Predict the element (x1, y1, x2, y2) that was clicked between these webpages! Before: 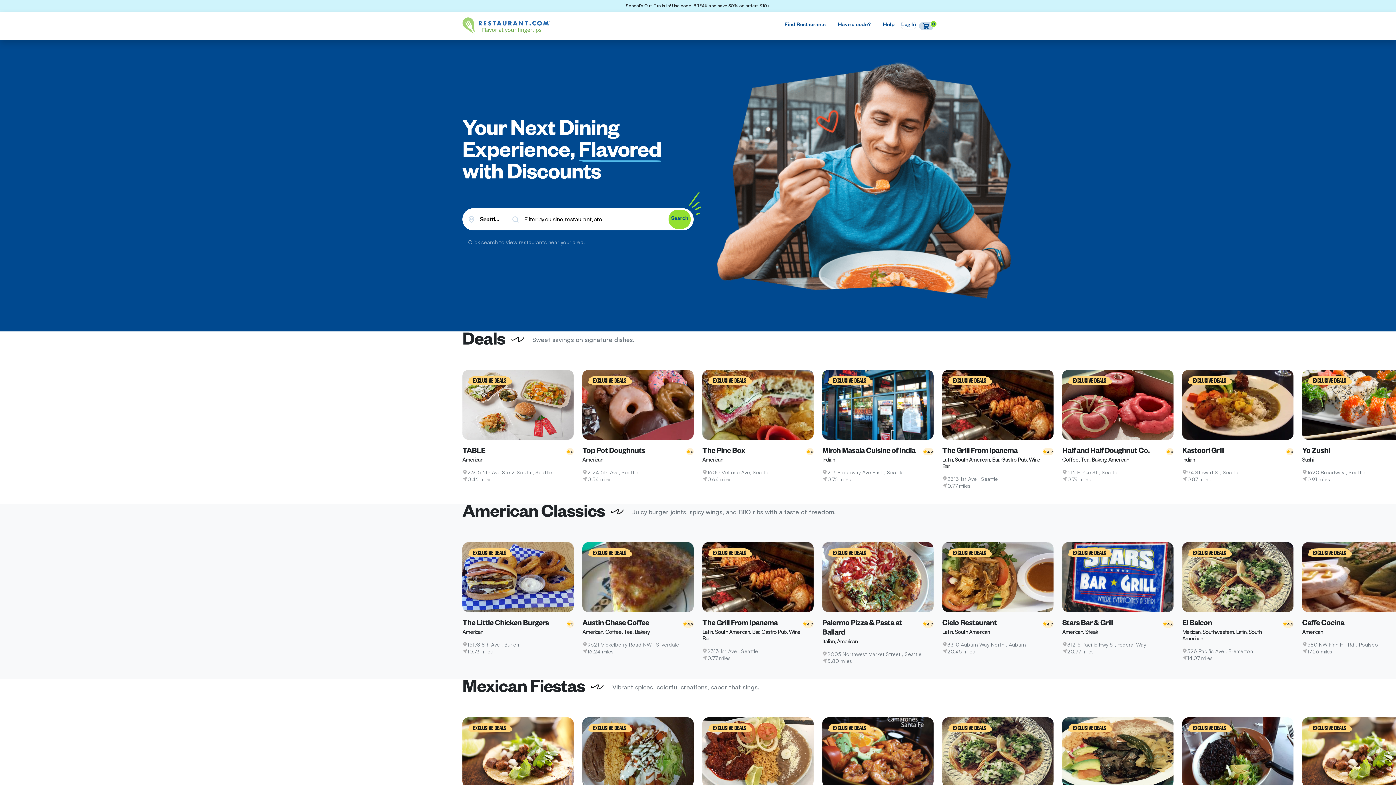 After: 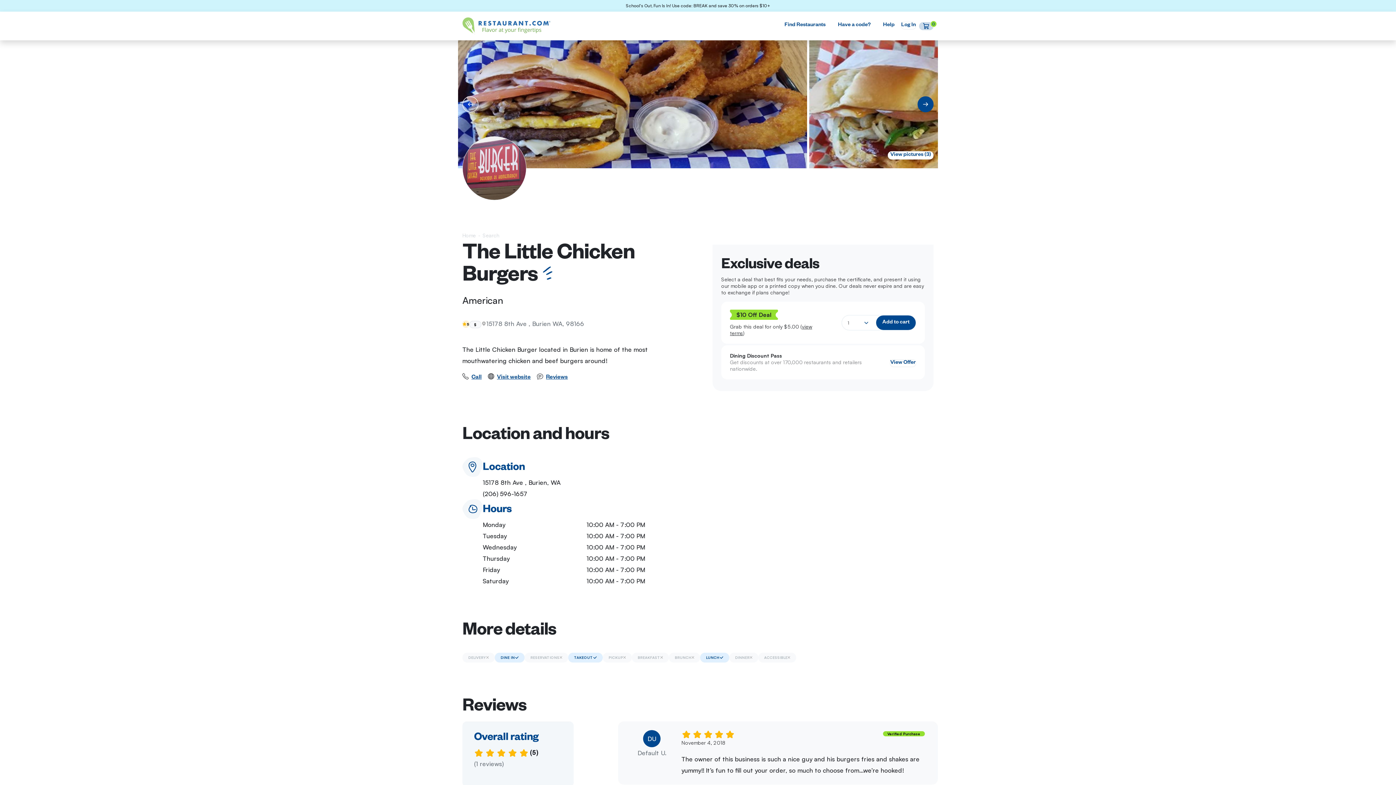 Action: bbox: (462, 572, 573, 580)